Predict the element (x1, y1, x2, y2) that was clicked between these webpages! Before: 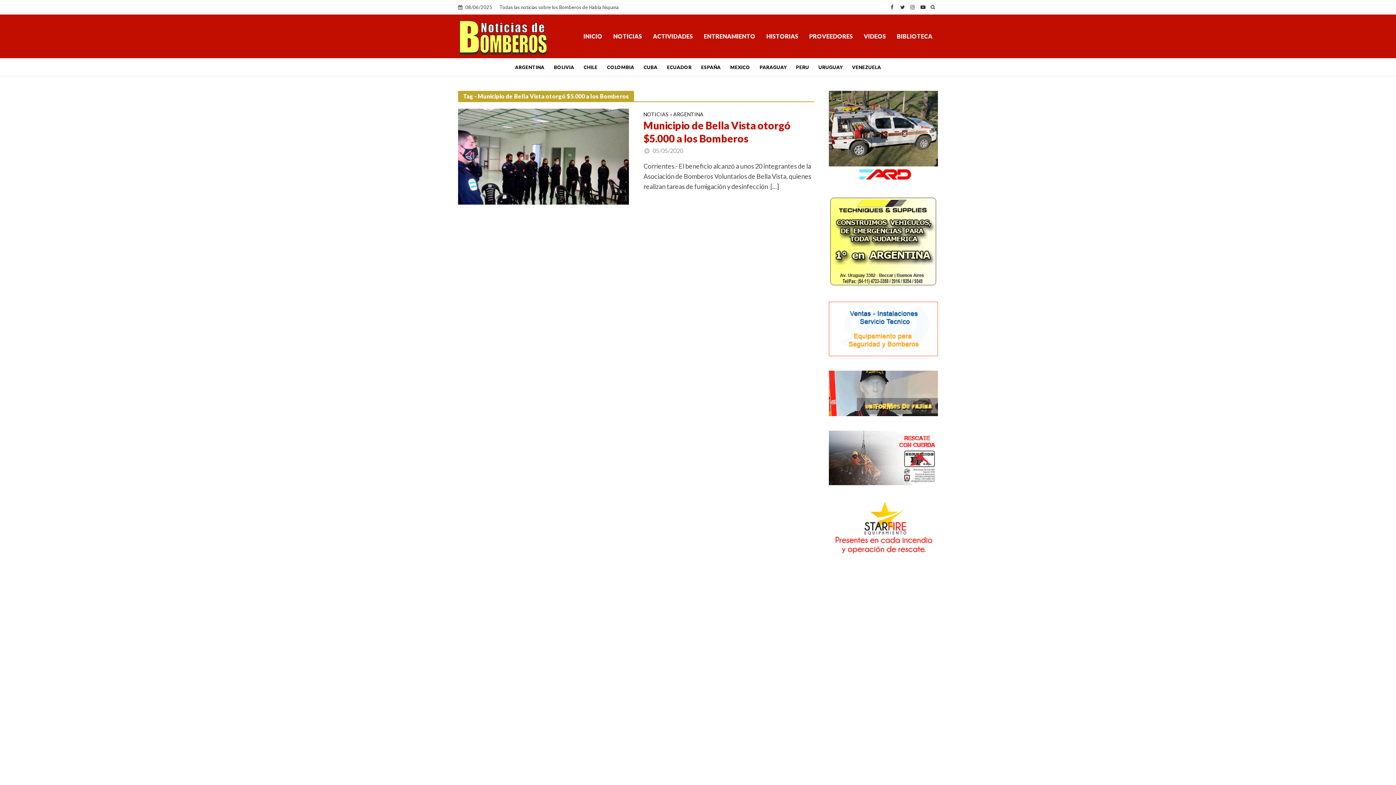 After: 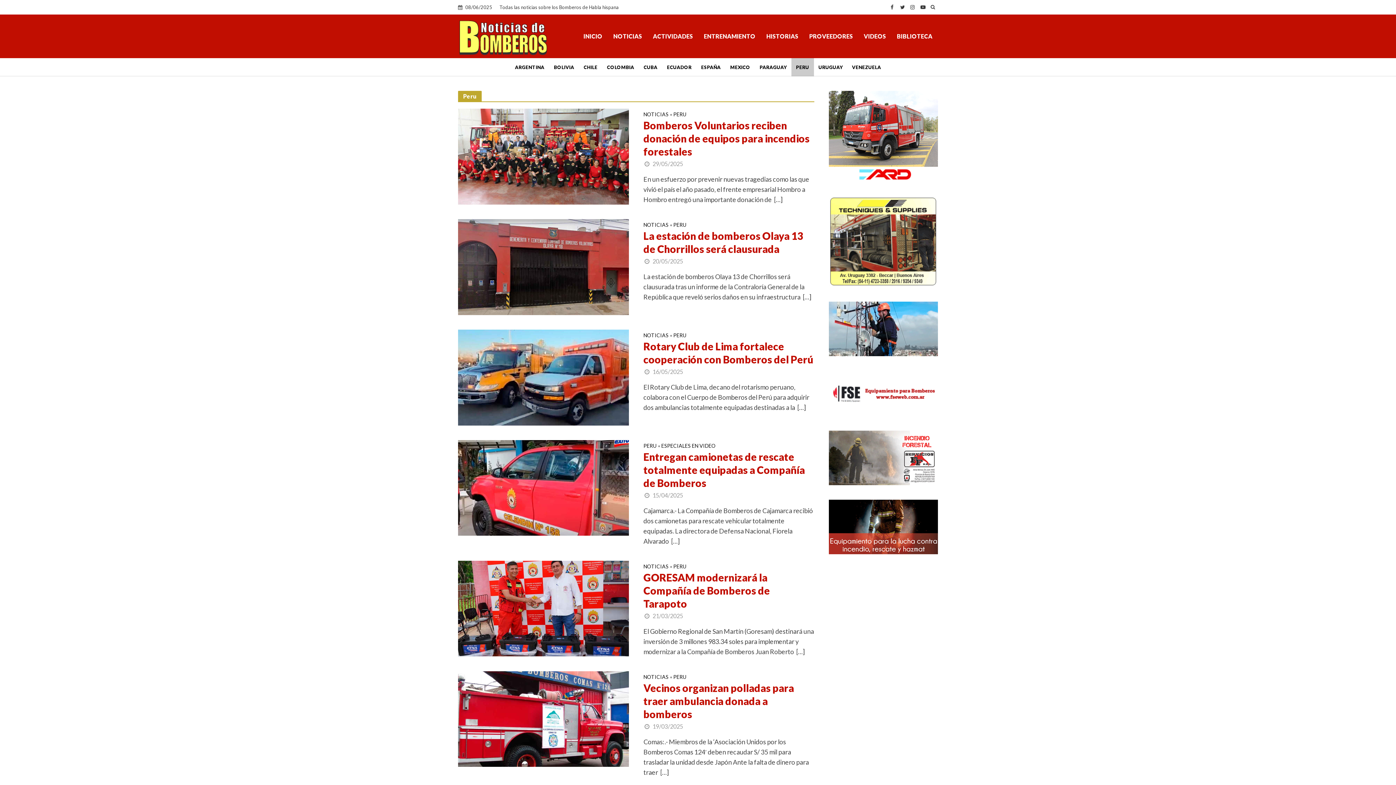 Action: bbox: (791, 58, 814, 76) label: PERU